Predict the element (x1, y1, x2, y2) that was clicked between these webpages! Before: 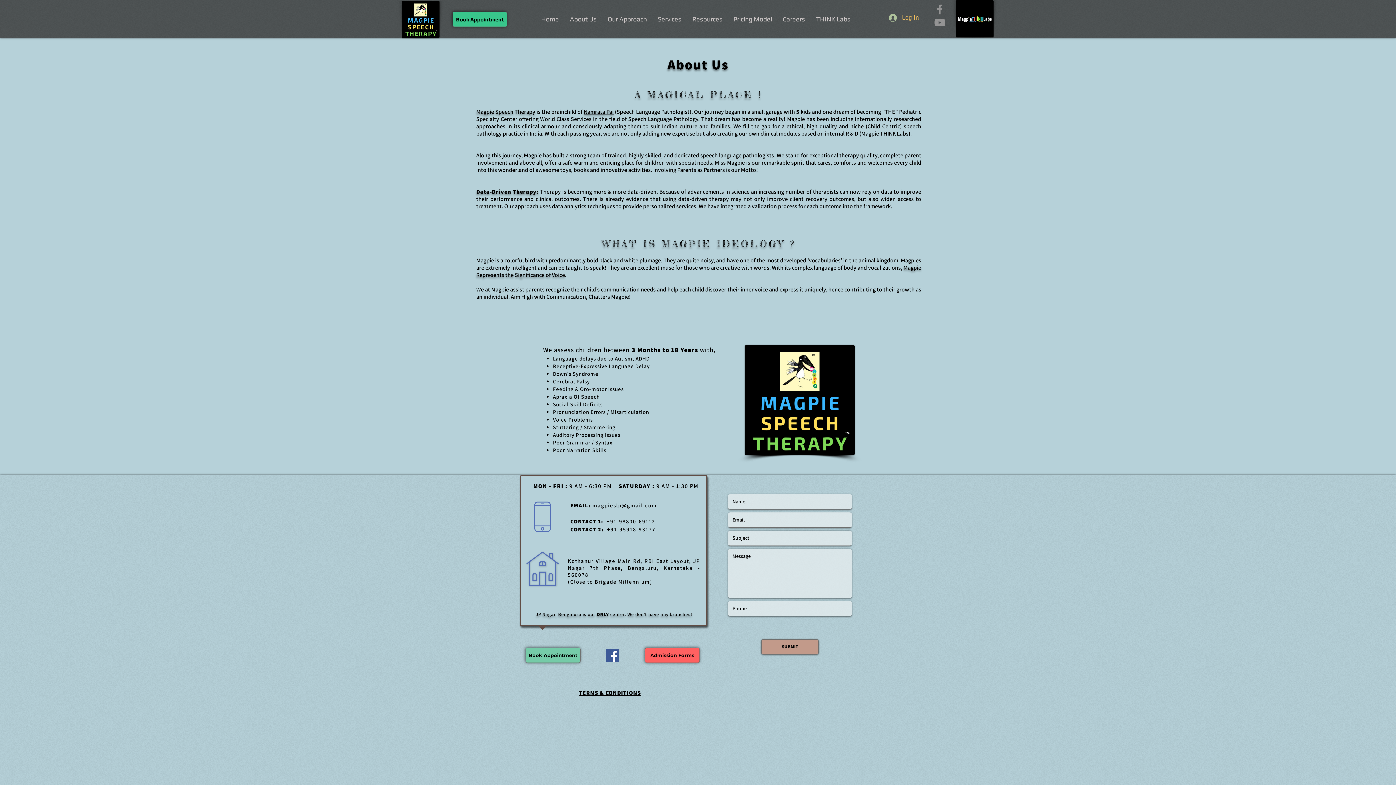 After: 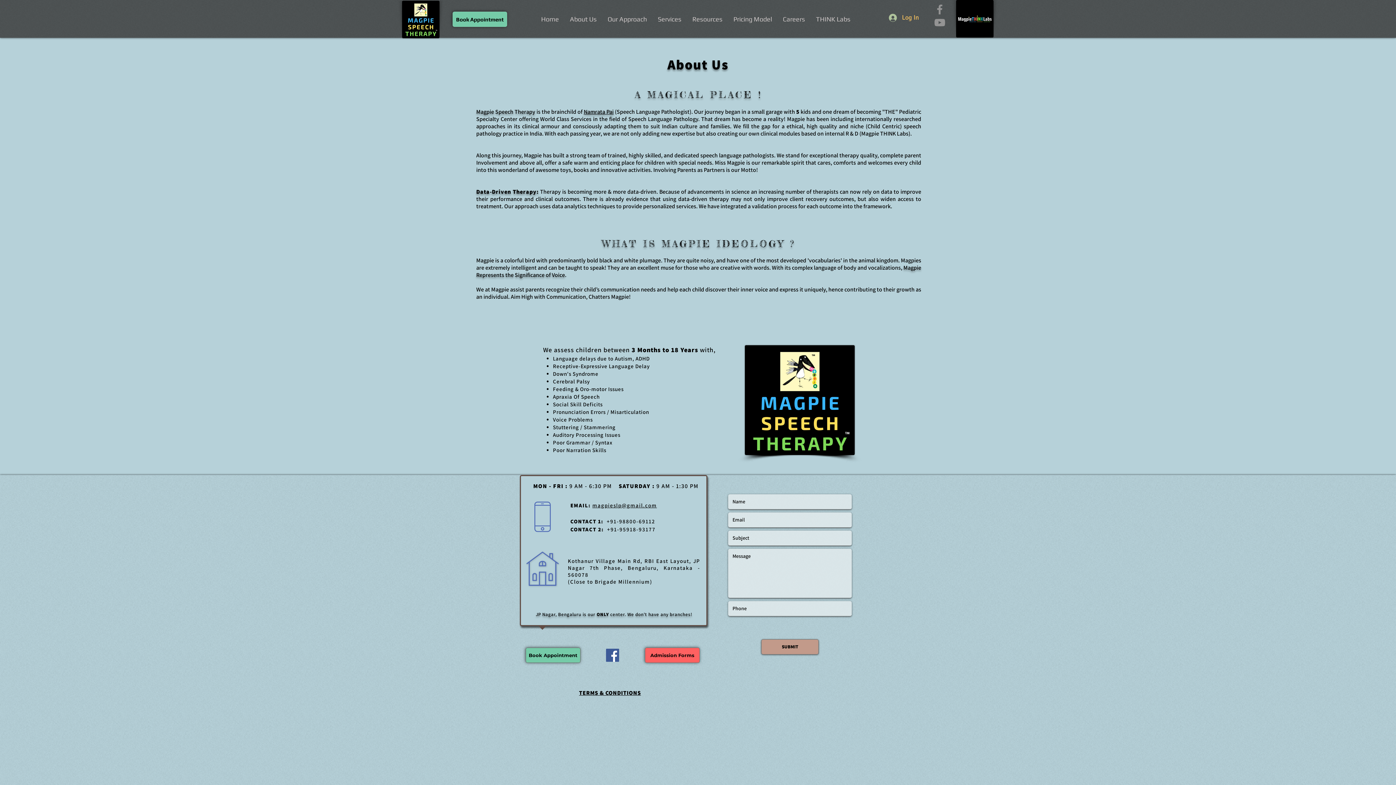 Action: label: Book Appointment bbox: (452, 11, 507, 26)